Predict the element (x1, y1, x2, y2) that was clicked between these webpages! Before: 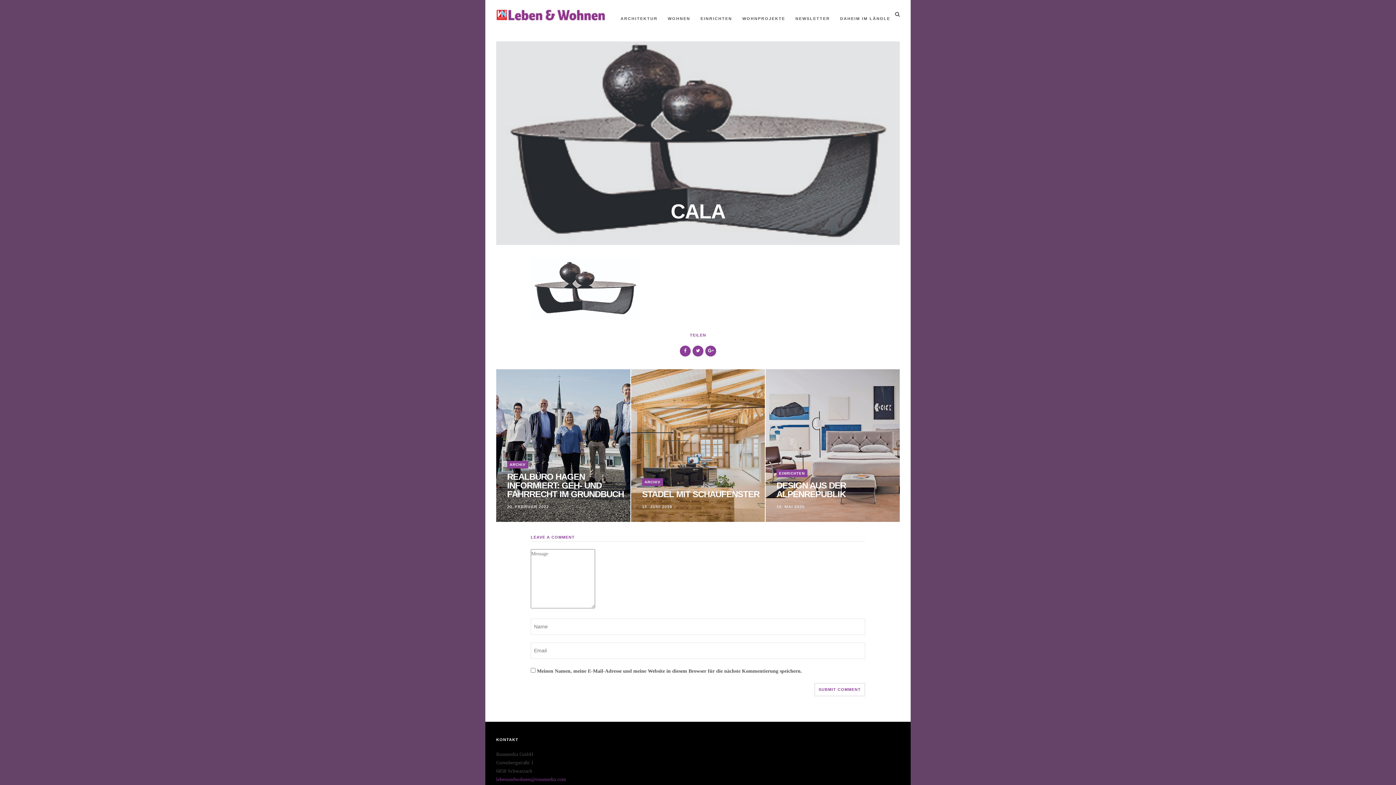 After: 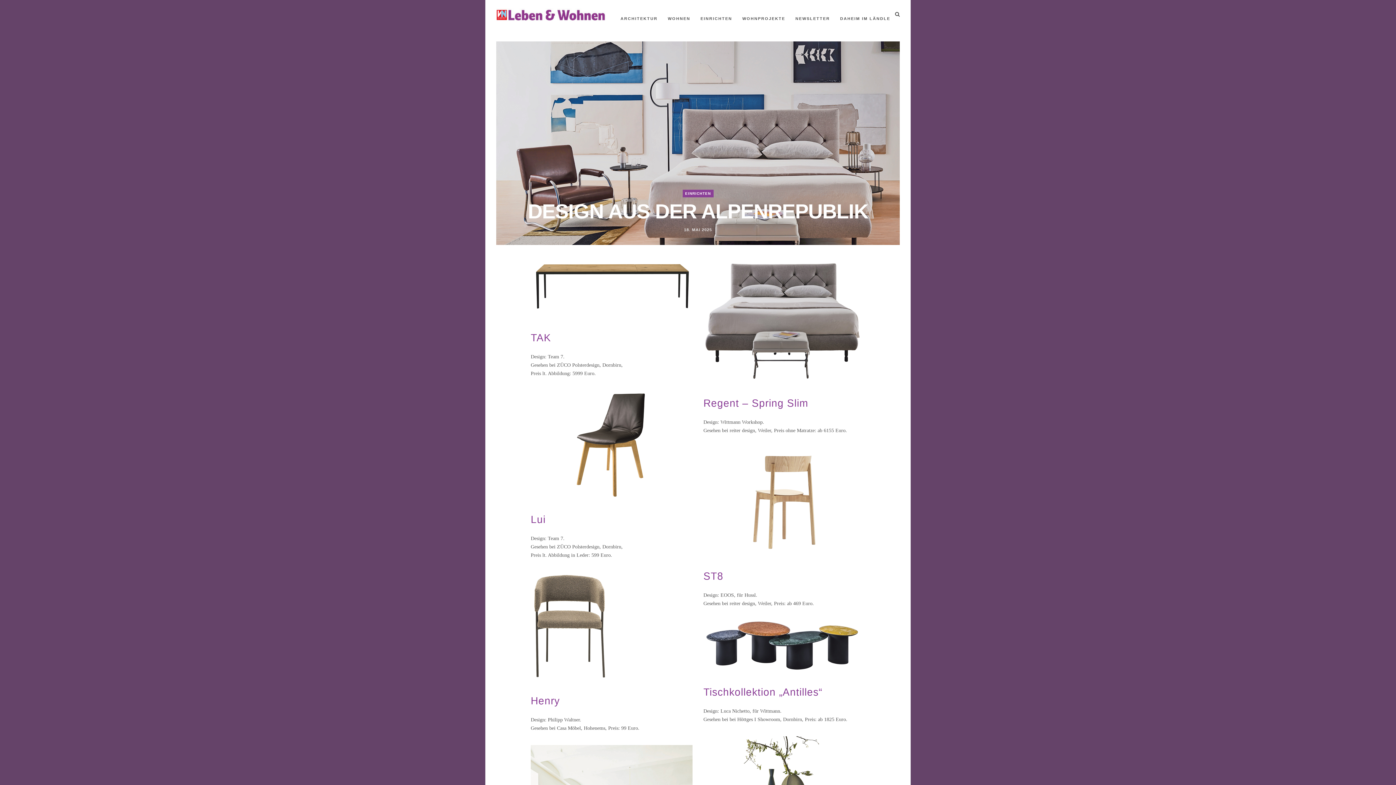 Action: bbox: (765, 369, 900, 522)